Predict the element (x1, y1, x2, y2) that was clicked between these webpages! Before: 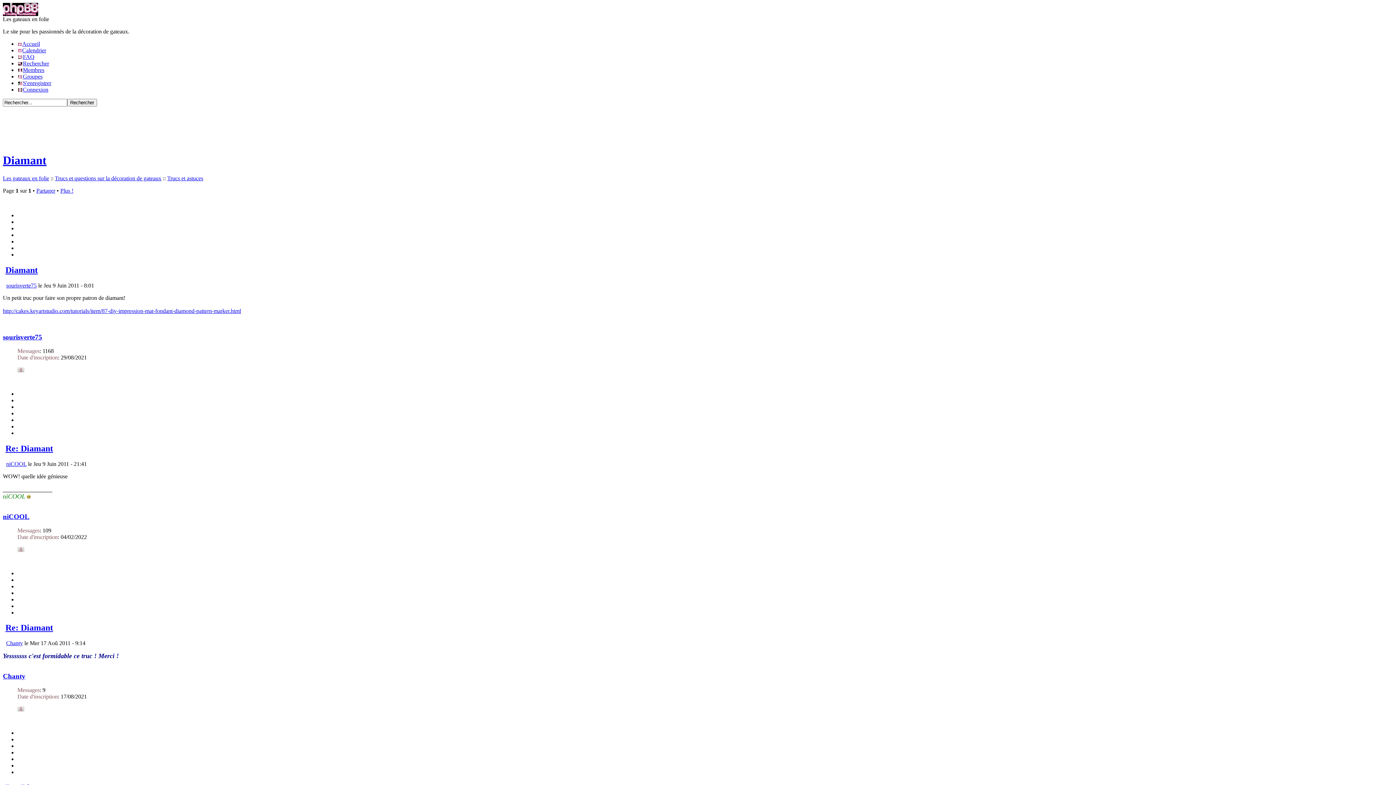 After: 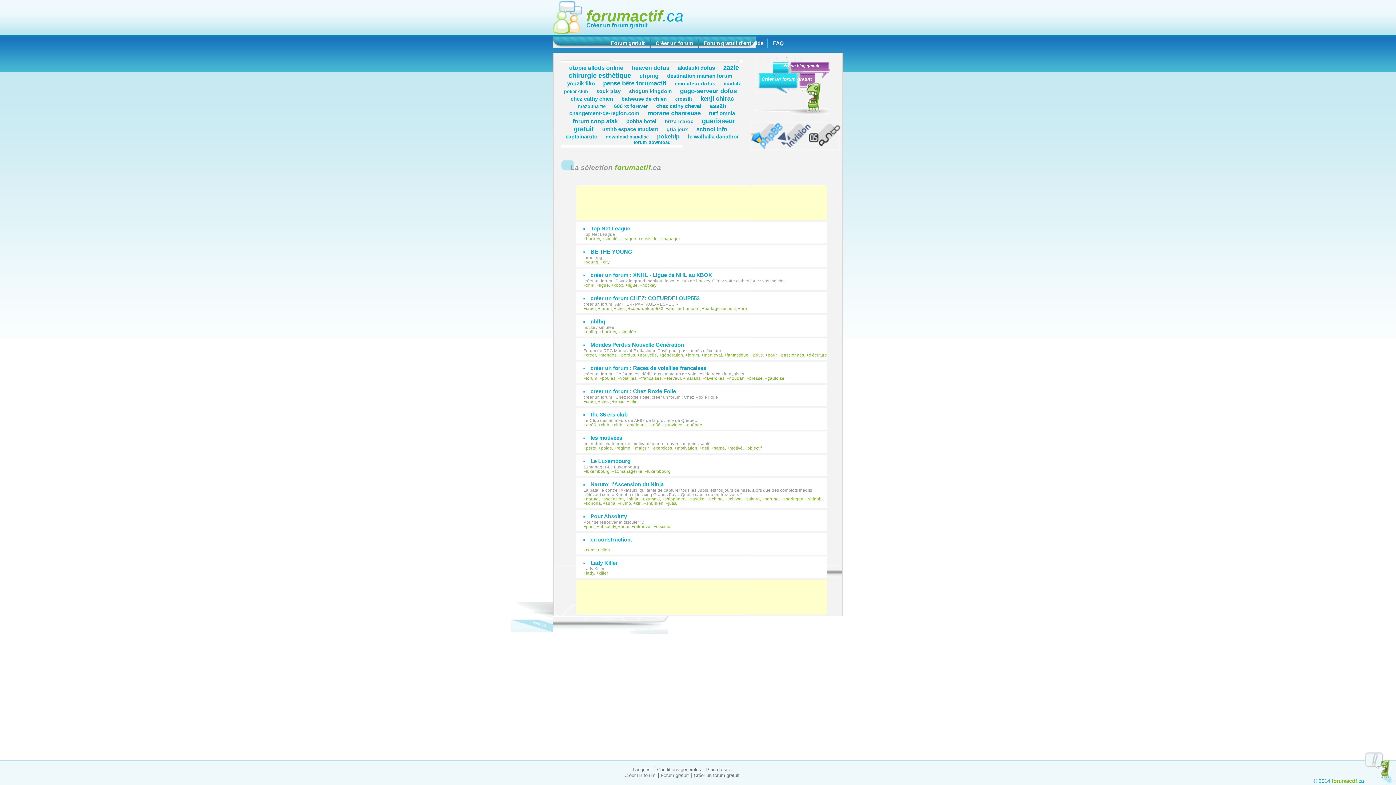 Action: label: Chanty bbox: (6, 640, 22, 646)